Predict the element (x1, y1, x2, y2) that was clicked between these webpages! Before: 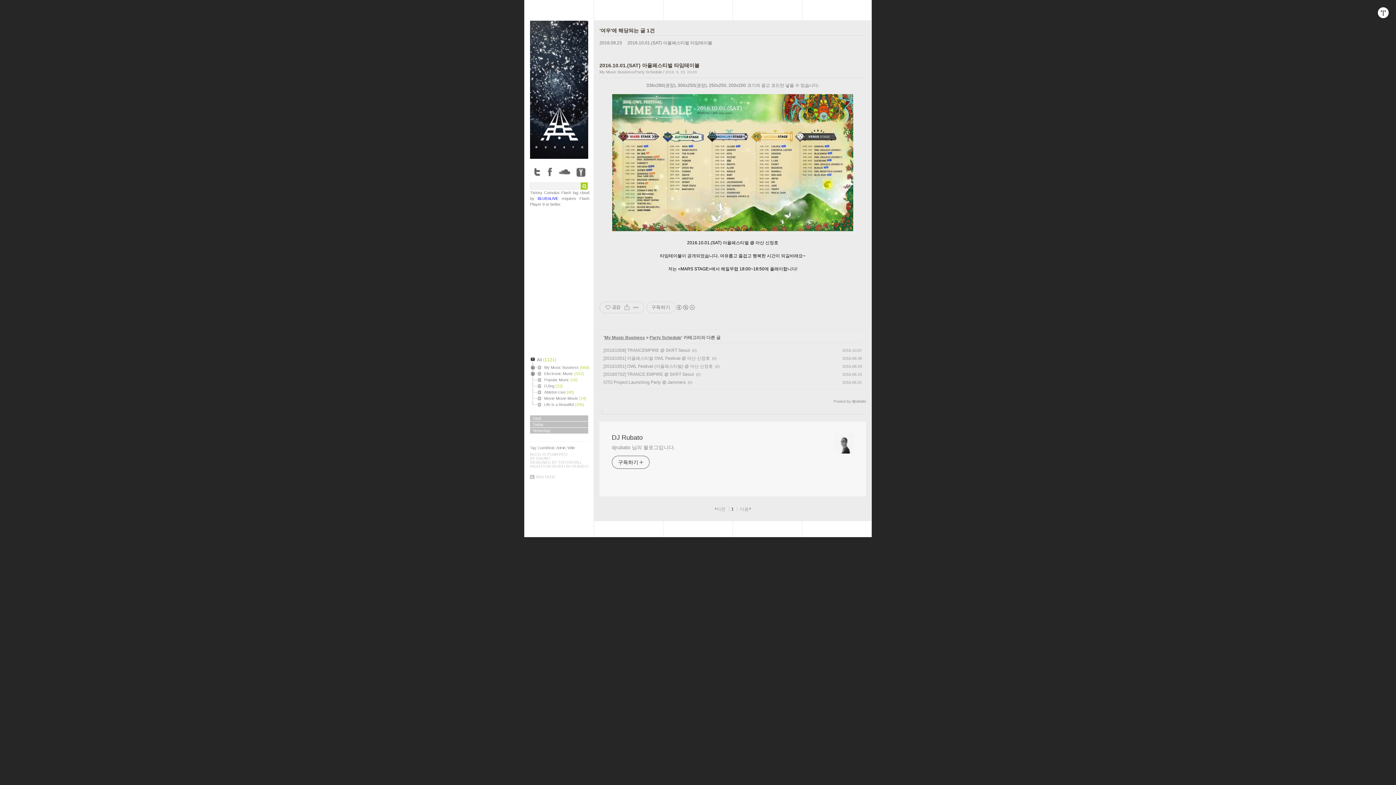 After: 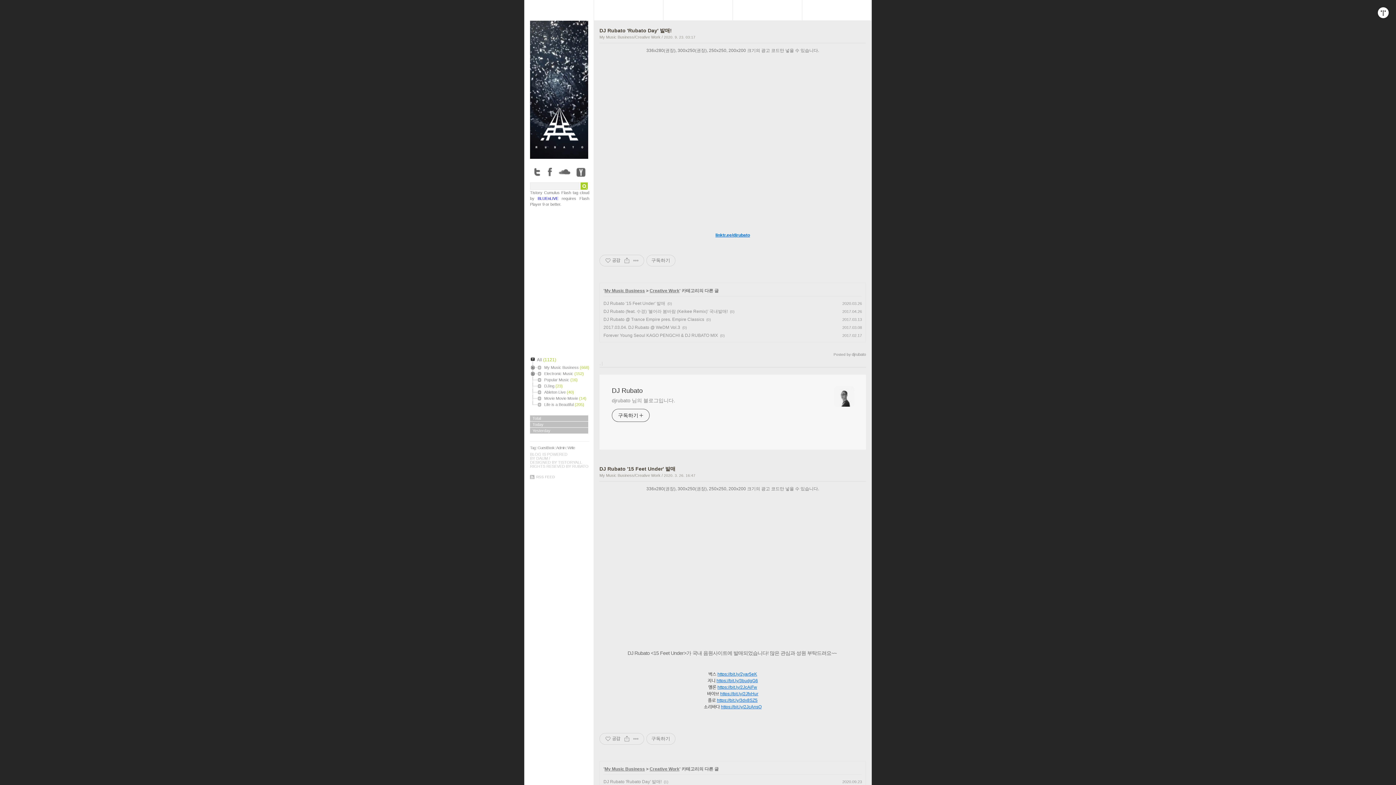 Action: bbox: (530, 155, 588, 159)